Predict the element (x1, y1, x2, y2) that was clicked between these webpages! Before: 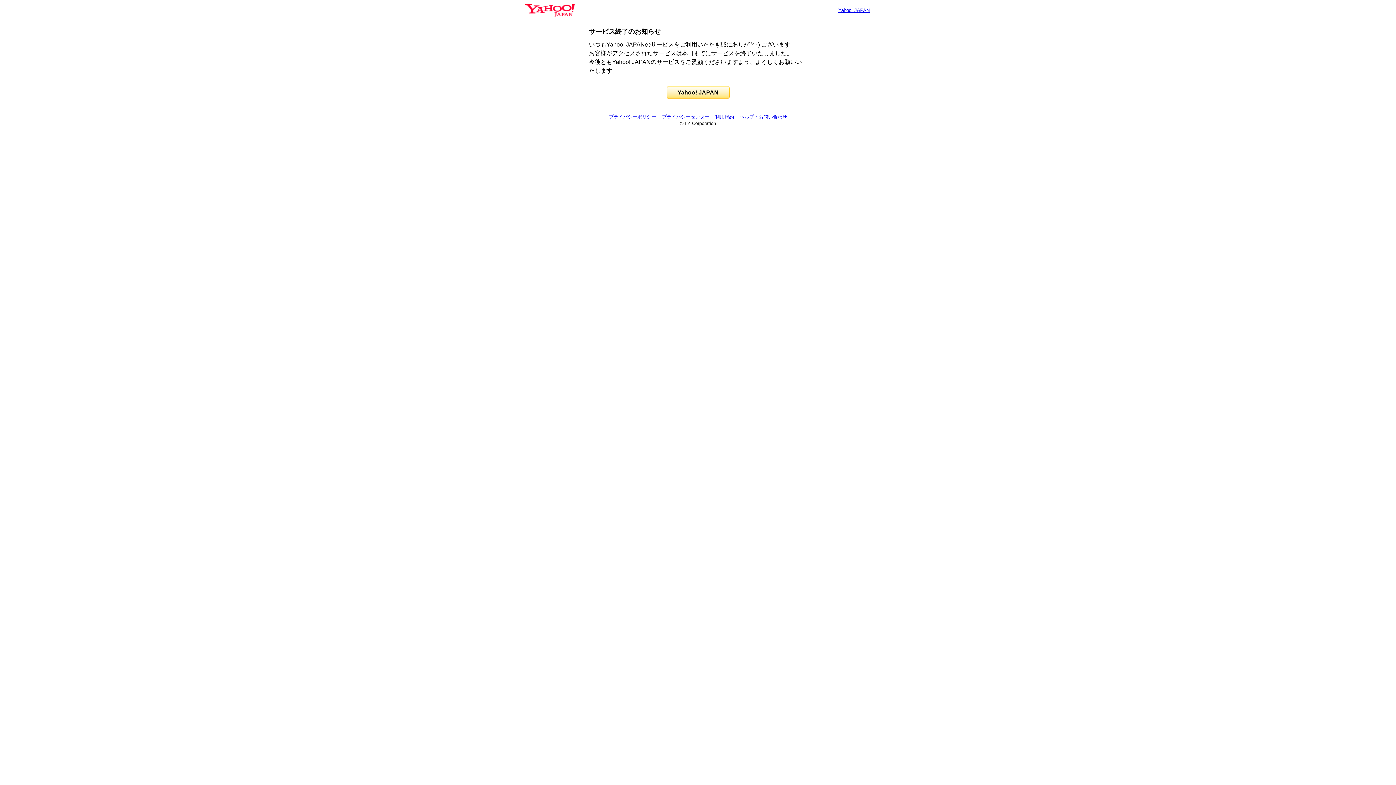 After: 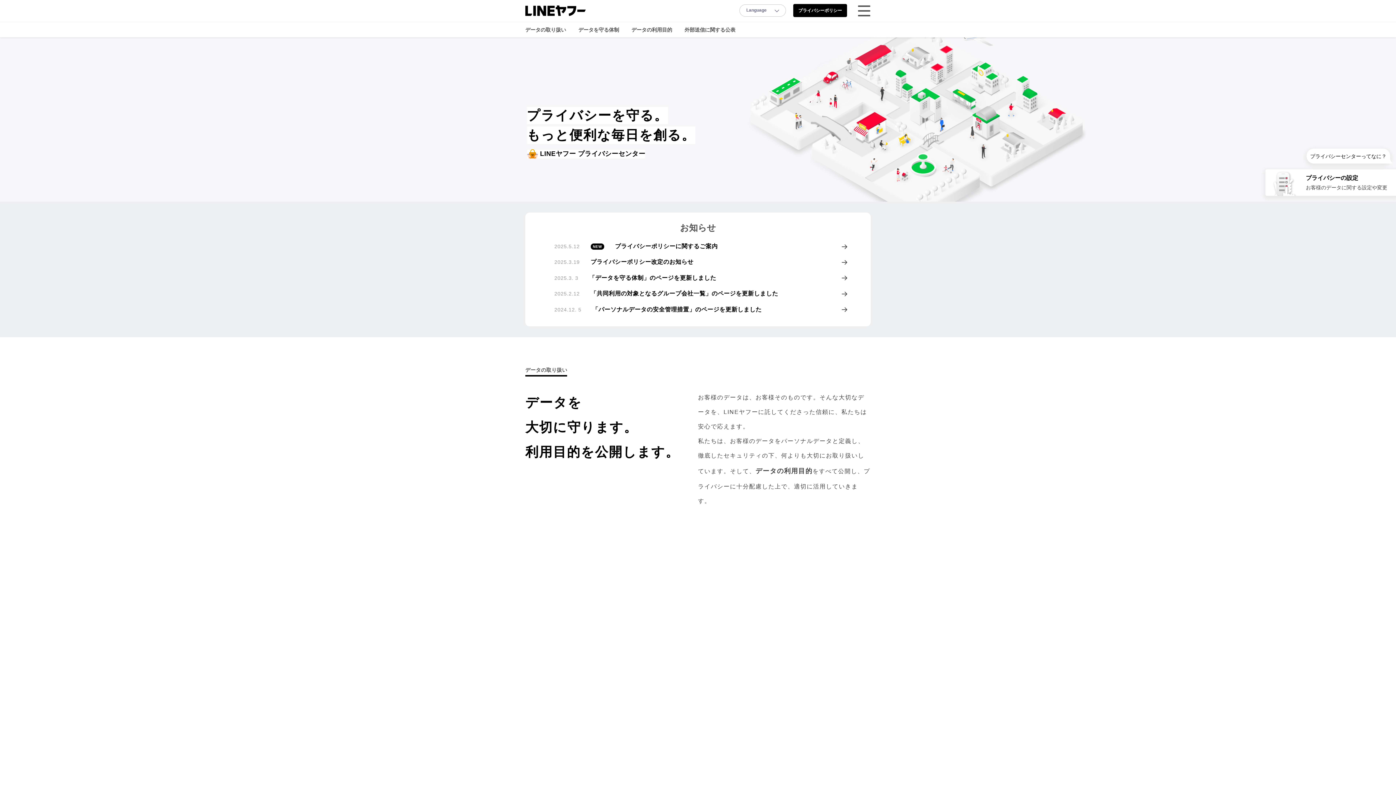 Action: bbox: (662, 114, 709, 119) label: プライバシーセンター